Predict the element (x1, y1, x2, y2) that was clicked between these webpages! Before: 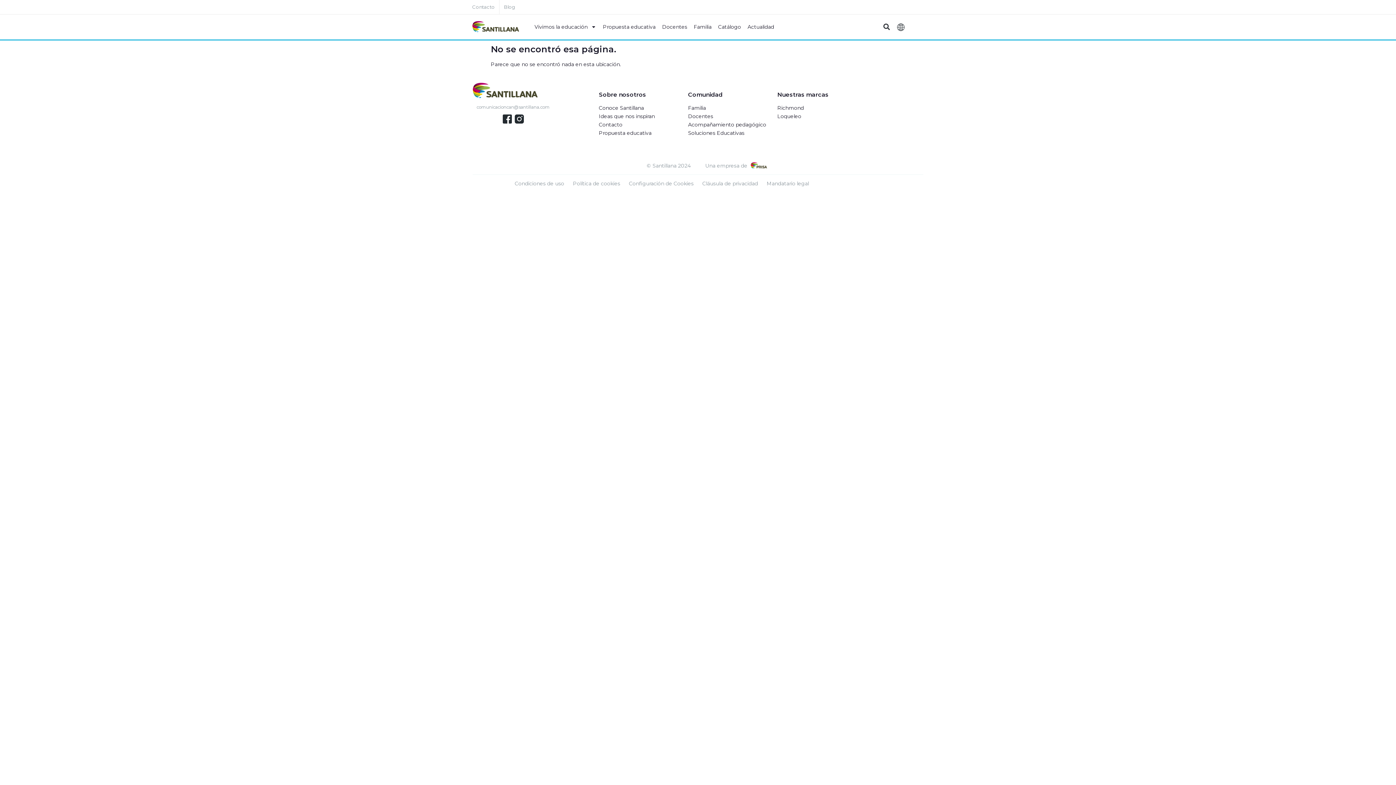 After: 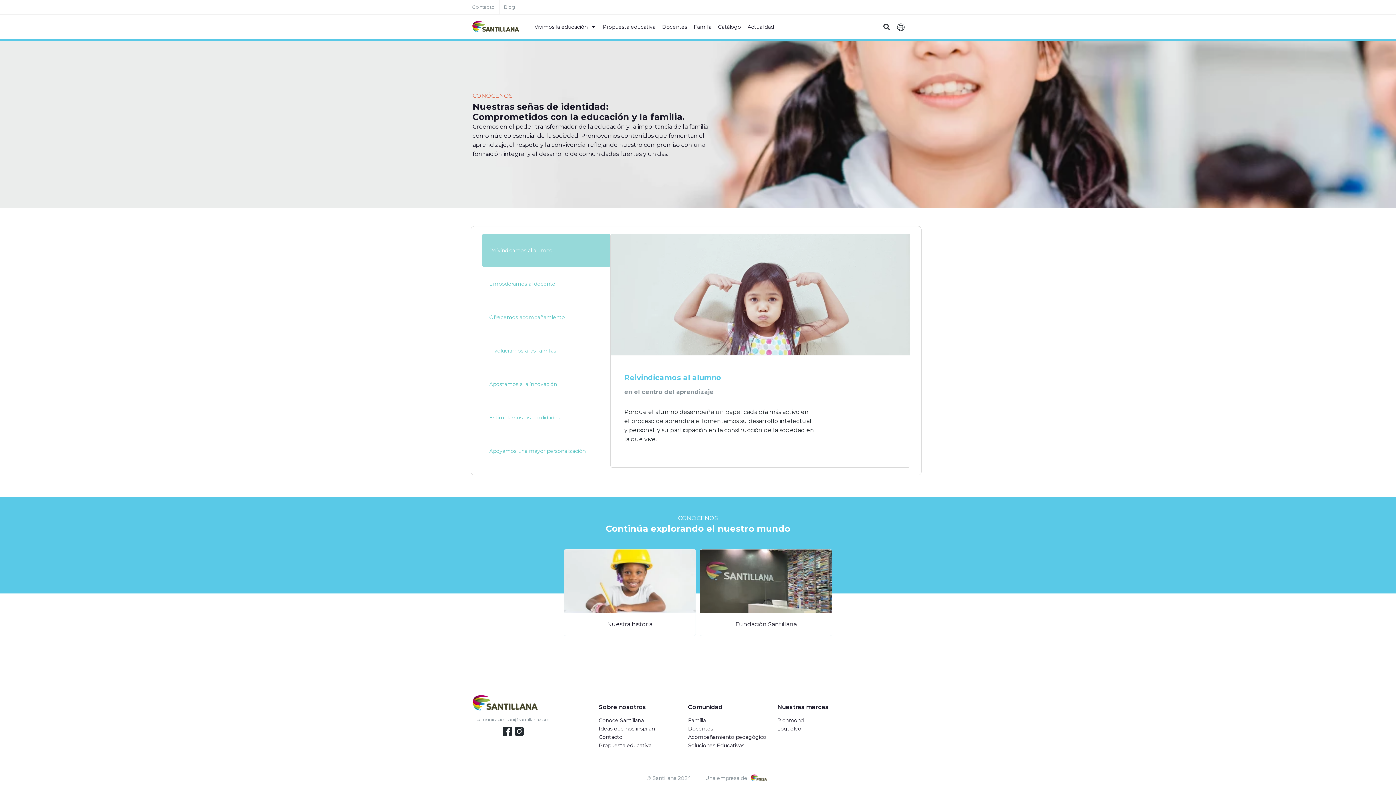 Action: bbox: (598, 113, 688, 120) label: Ideas que nos inspiran